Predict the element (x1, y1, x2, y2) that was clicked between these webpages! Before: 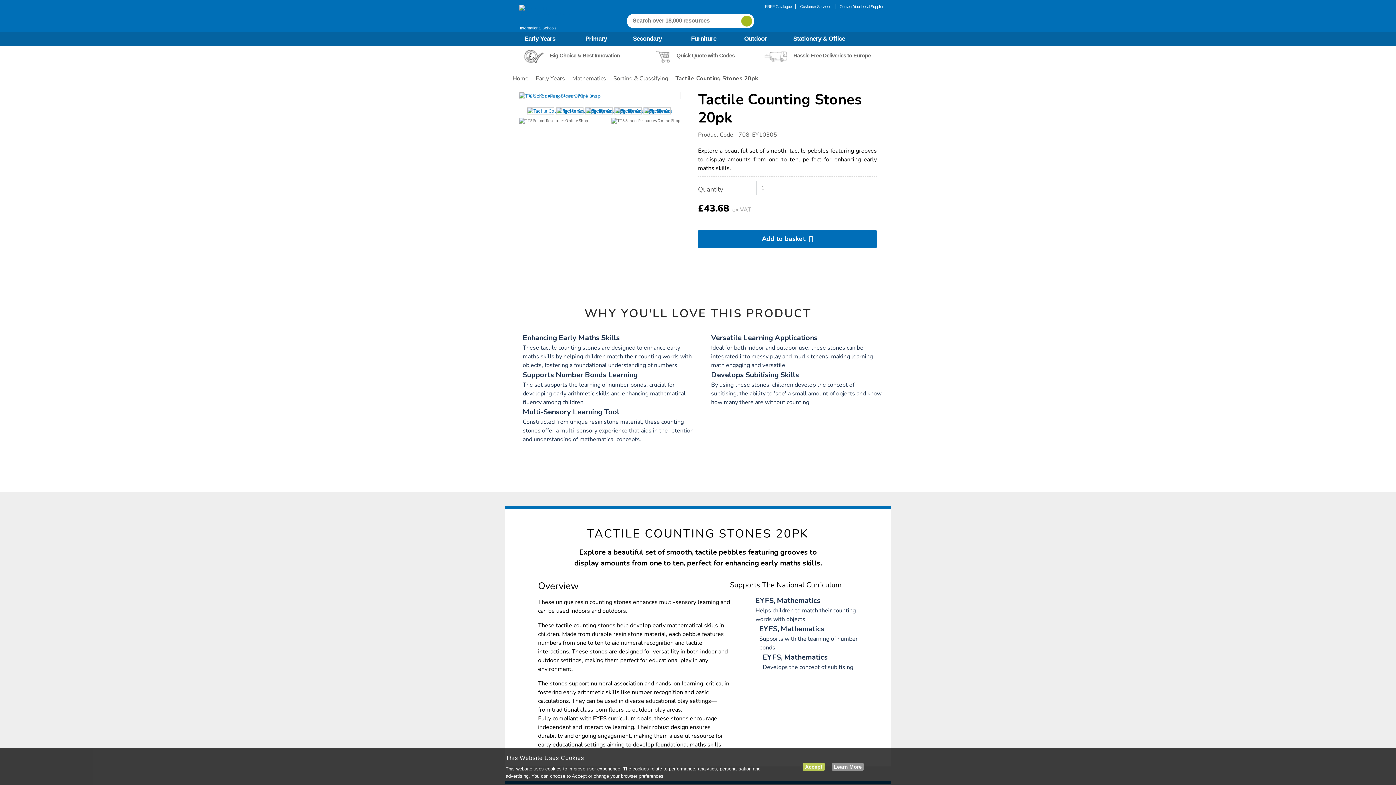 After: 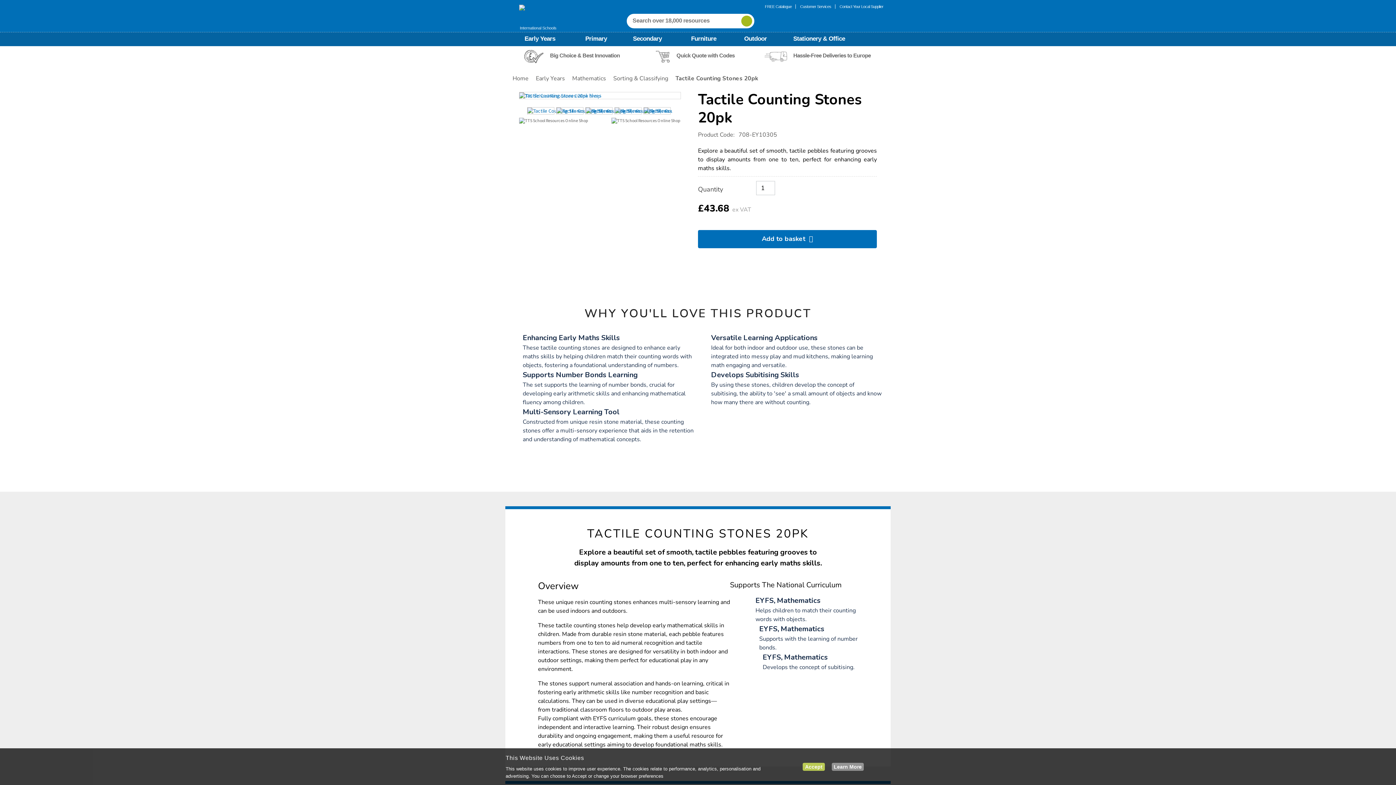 Action: bbox: (614, 107, 641, 114)